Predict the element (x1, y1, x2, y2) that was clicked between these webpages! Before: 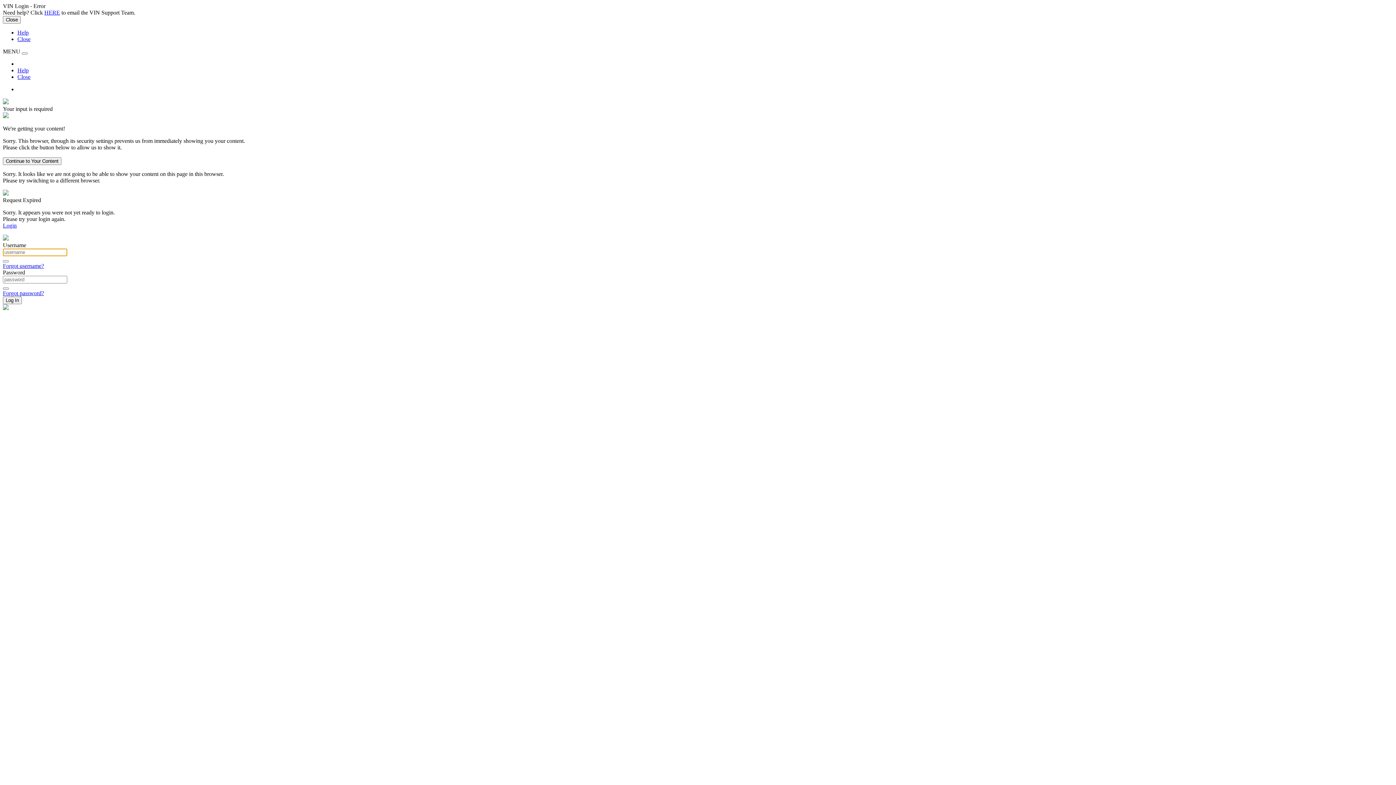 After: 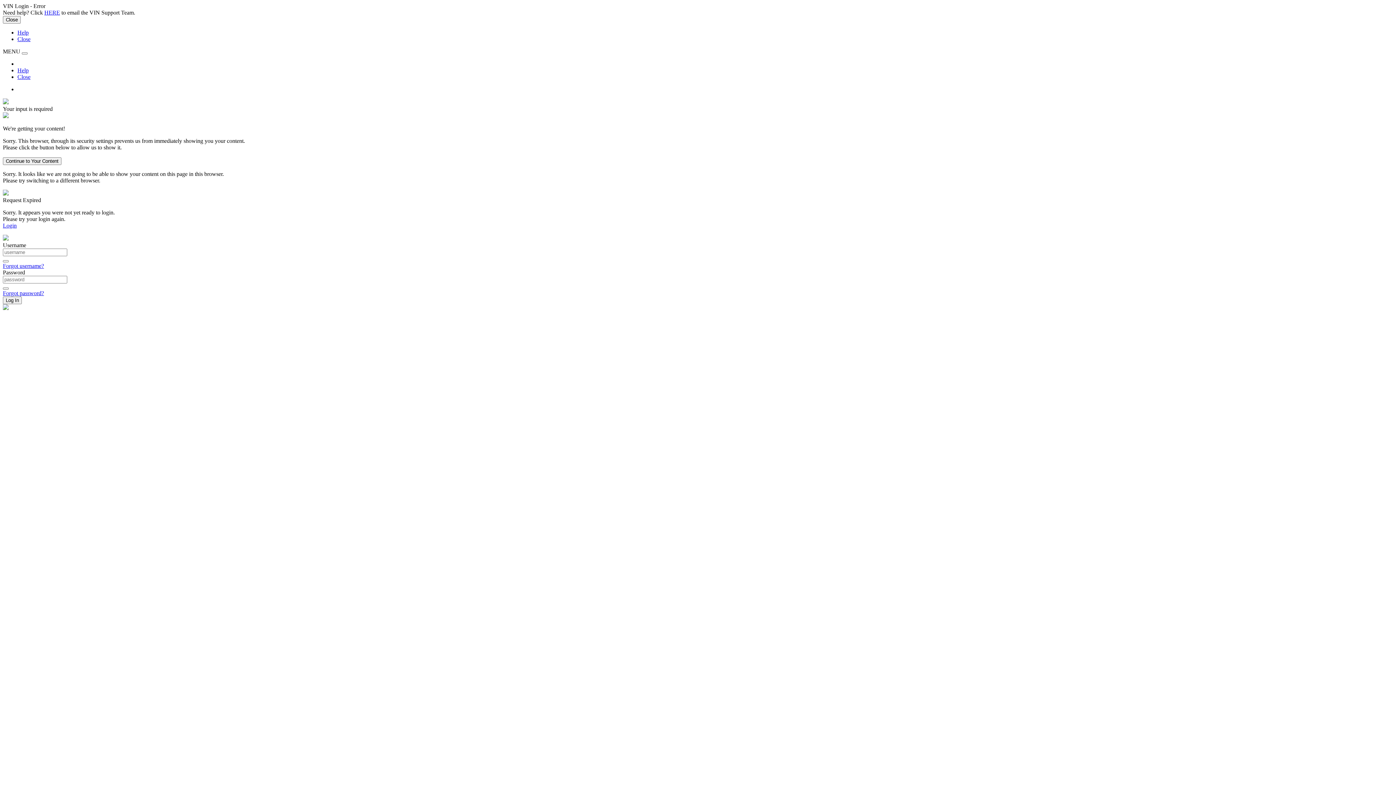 Action: bbox: (17, 67, 28, 73) label: Help